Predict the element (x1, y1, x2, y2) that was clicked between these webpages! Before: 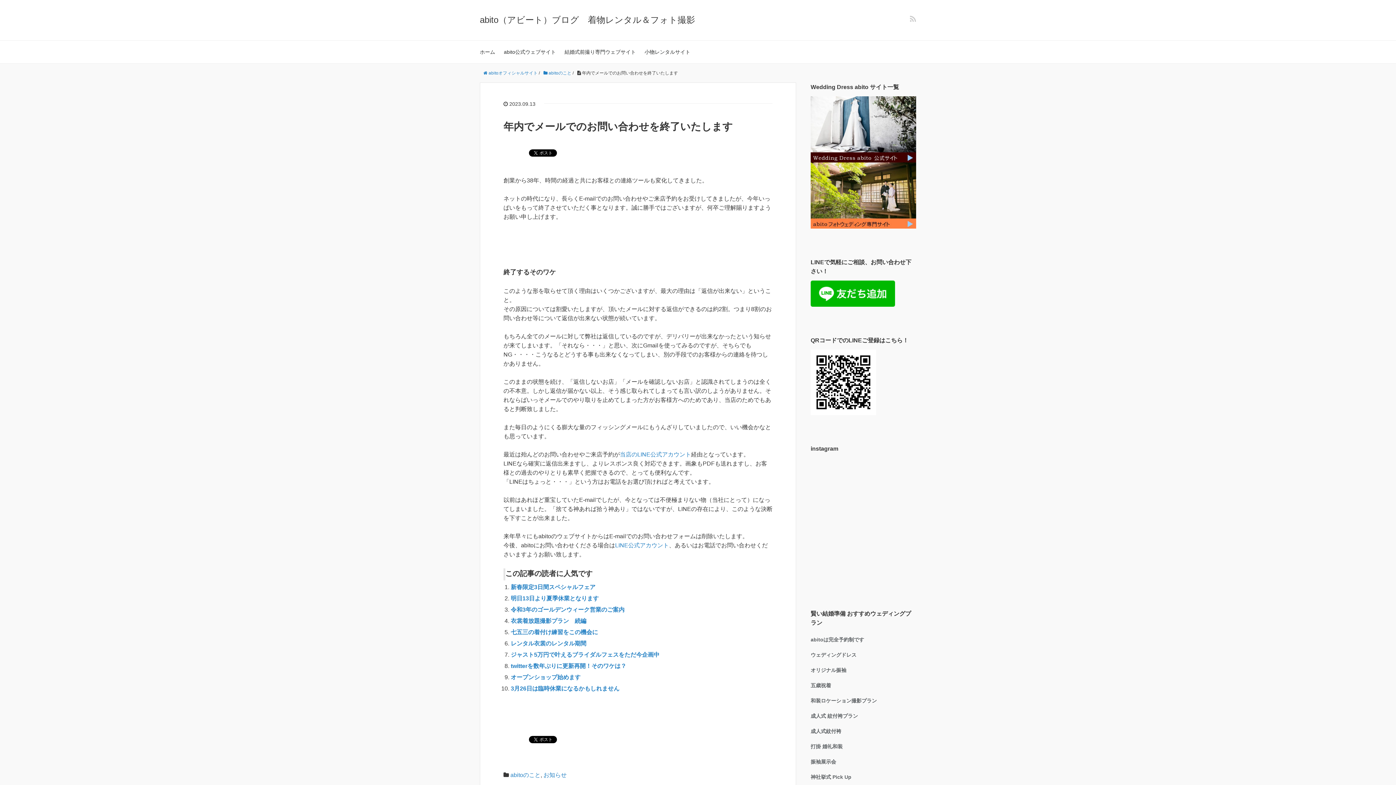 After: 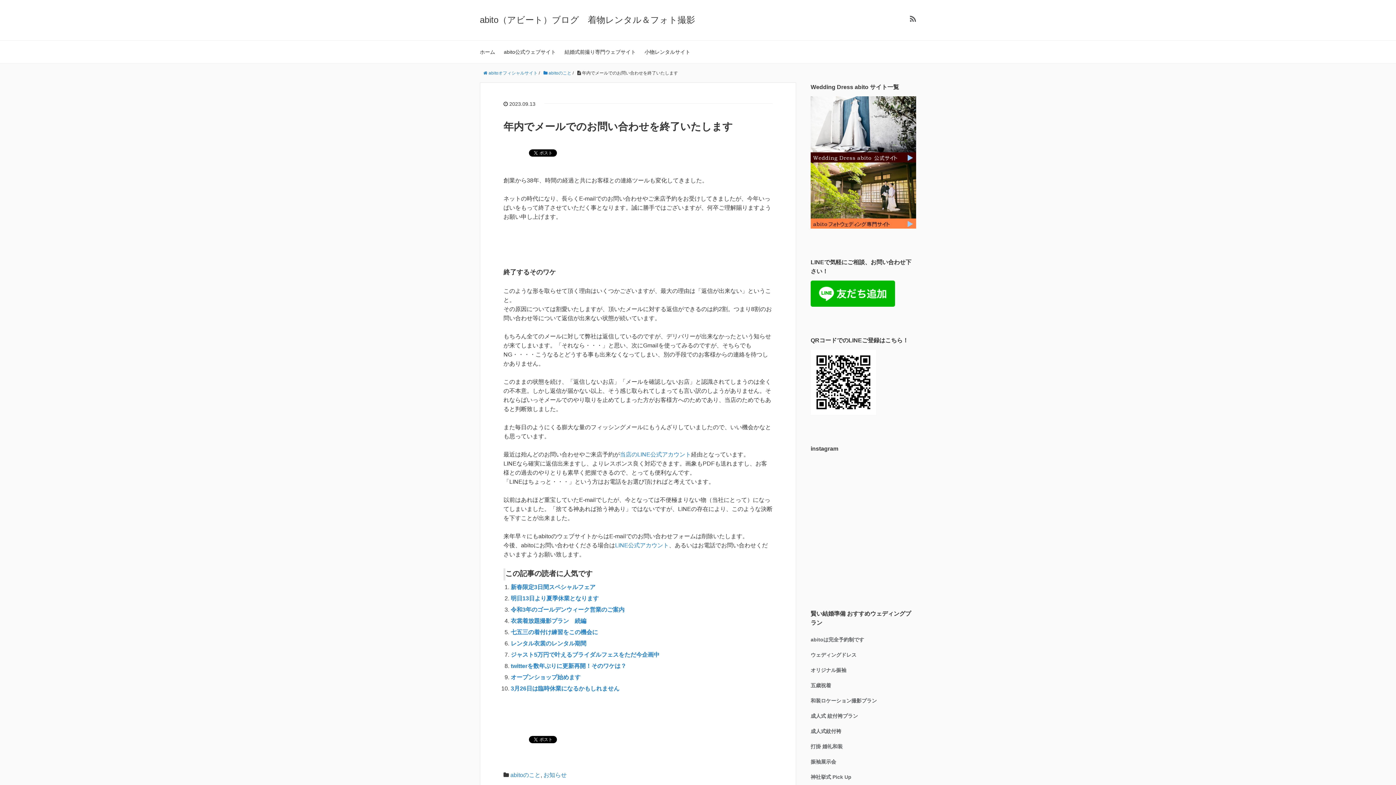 Action: bbox: (910, 14, 916, 23)